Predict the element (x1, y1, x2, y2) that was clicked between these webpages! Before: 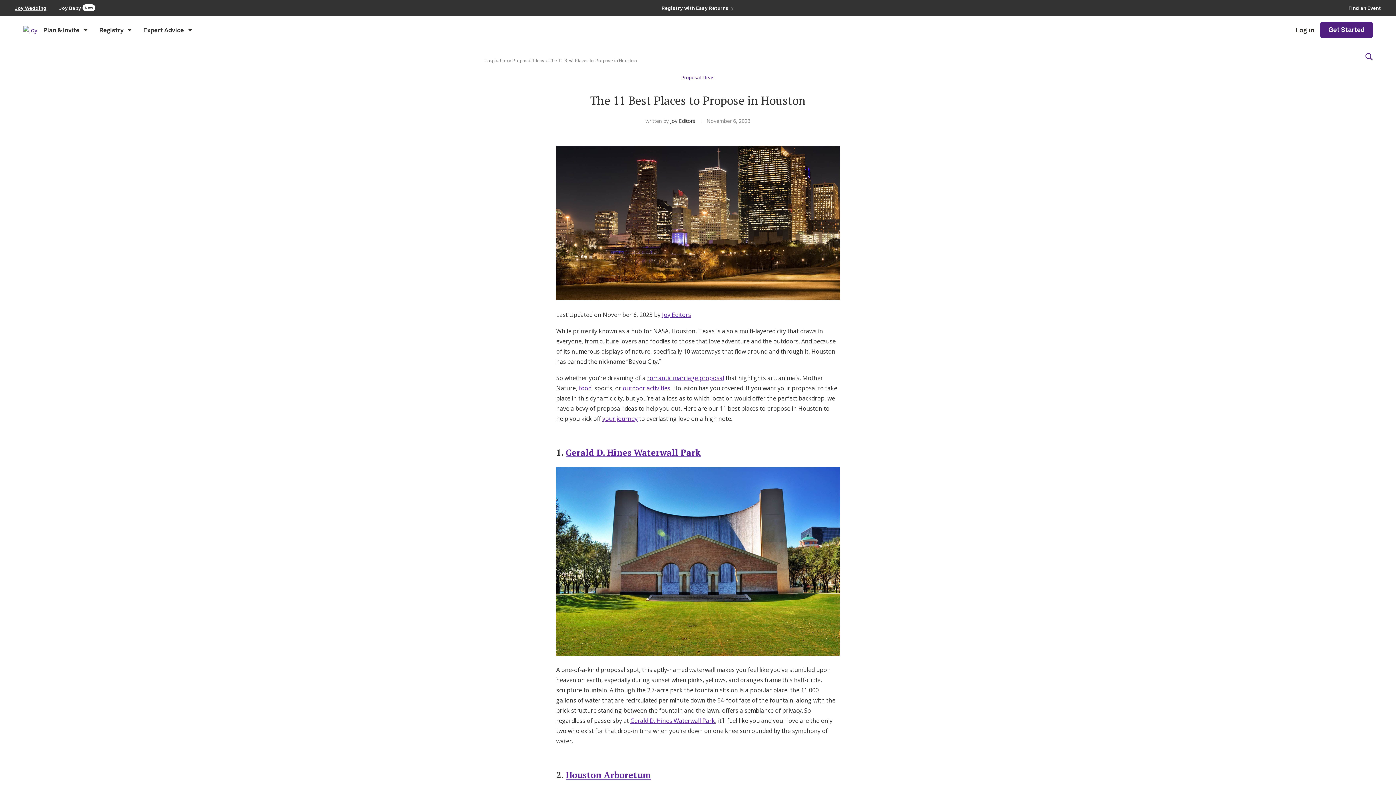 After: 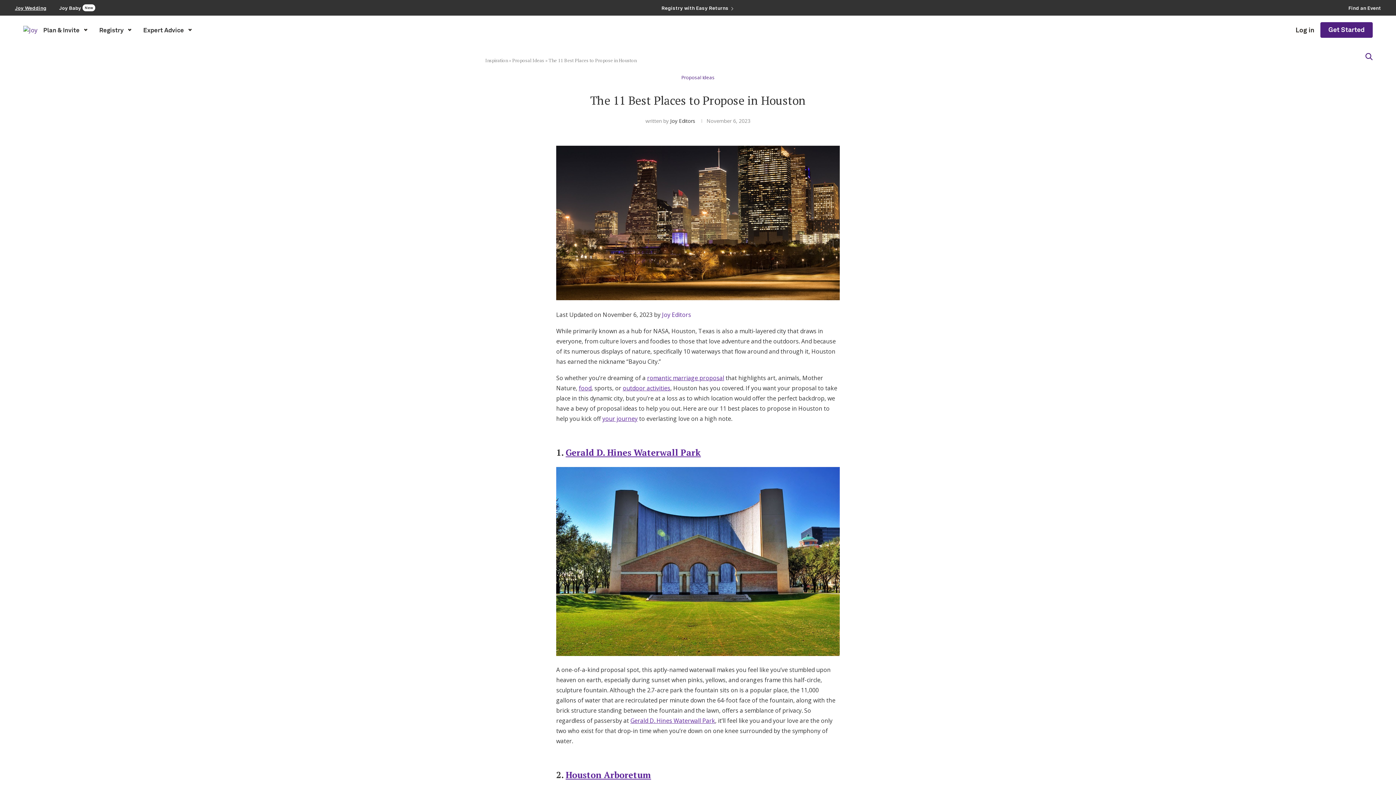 Action: label: Joy Editors bbox: (662, 311, 691, 319)